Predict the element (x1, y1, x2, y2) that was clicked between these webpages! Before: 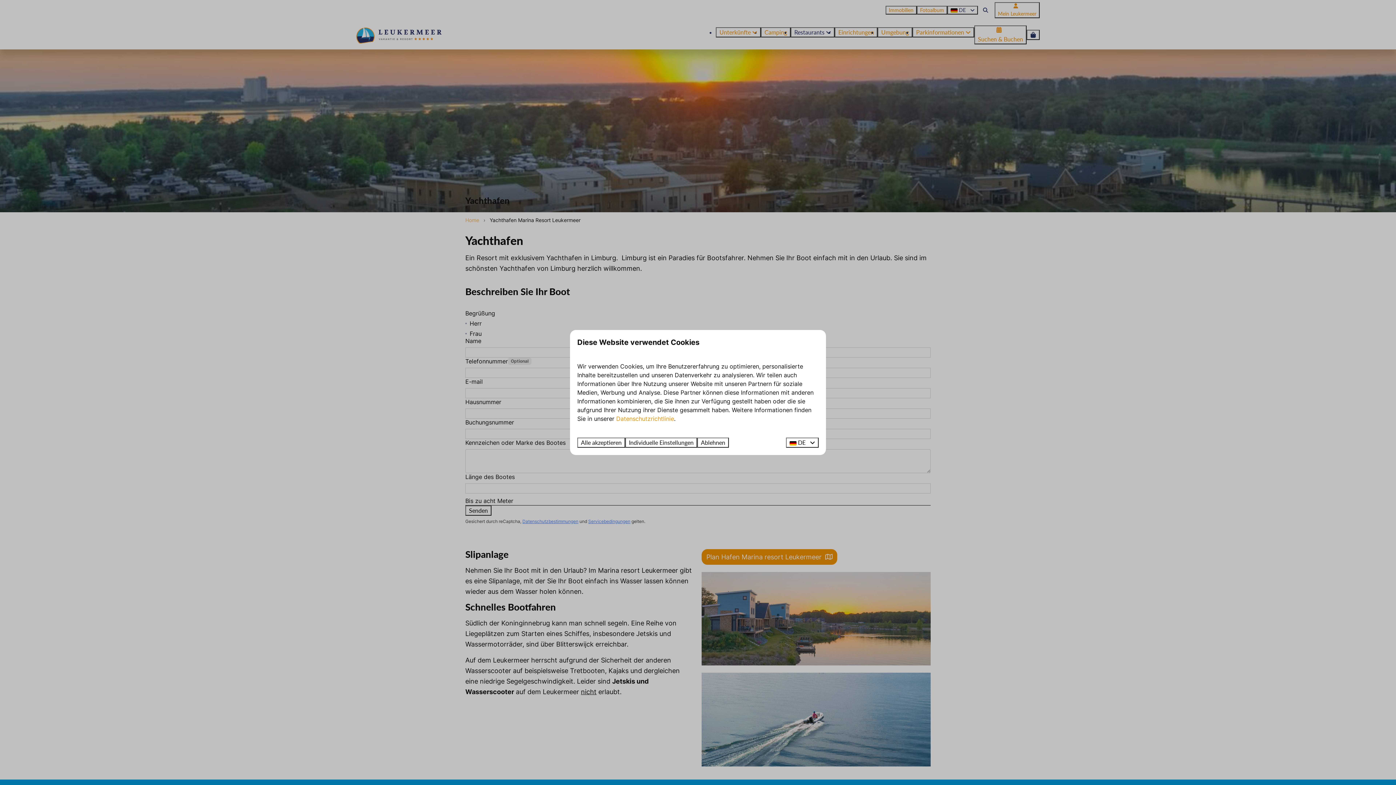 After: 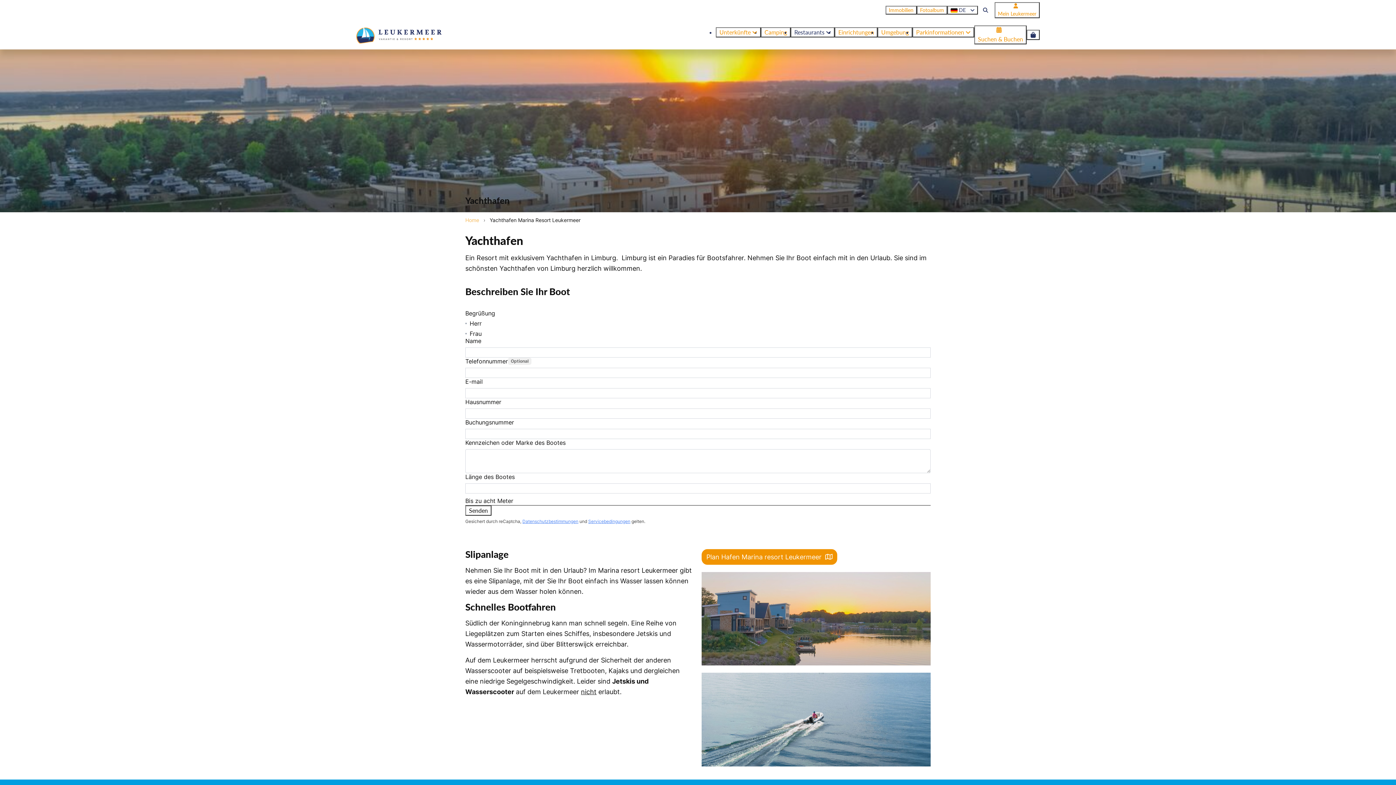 Action: bbox: (697, 437, 729, 448) label: Ablehnen